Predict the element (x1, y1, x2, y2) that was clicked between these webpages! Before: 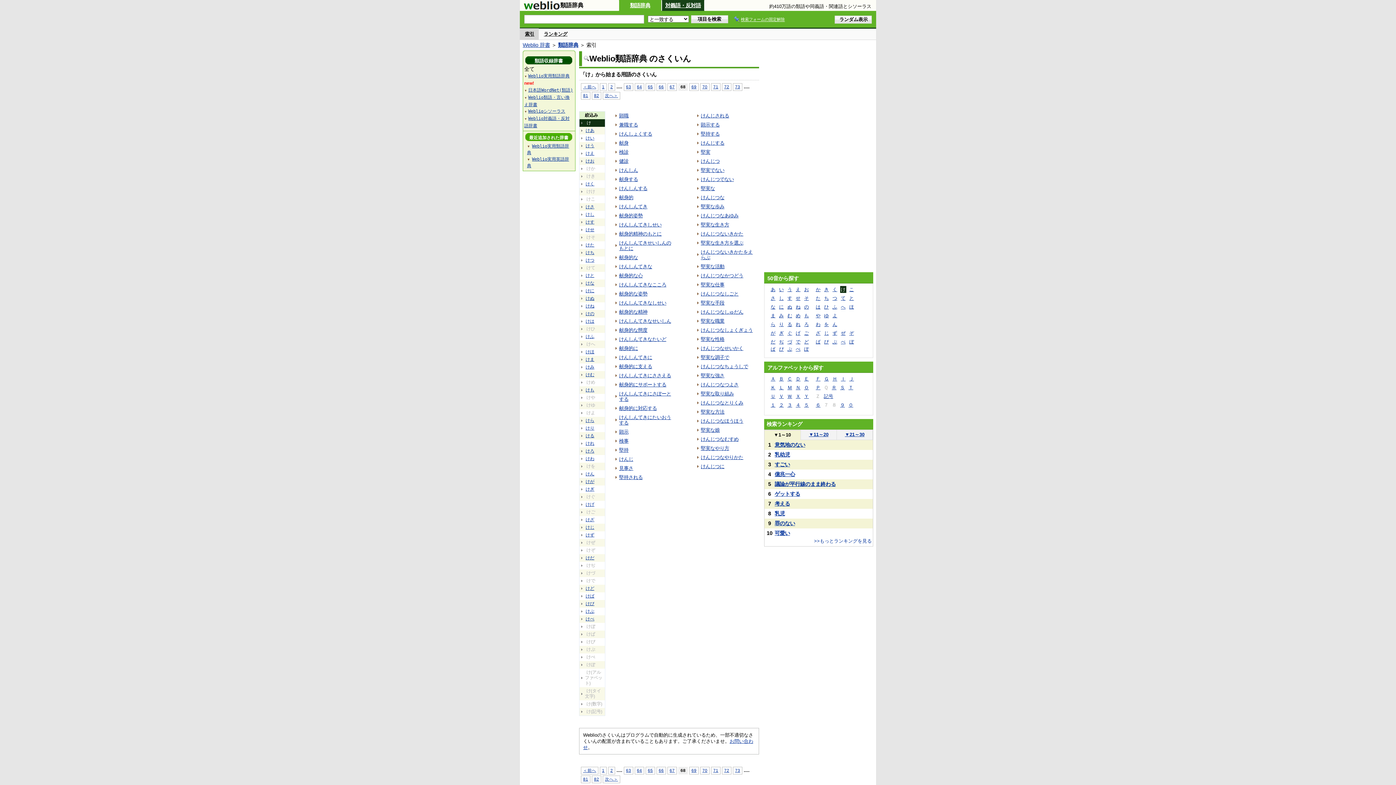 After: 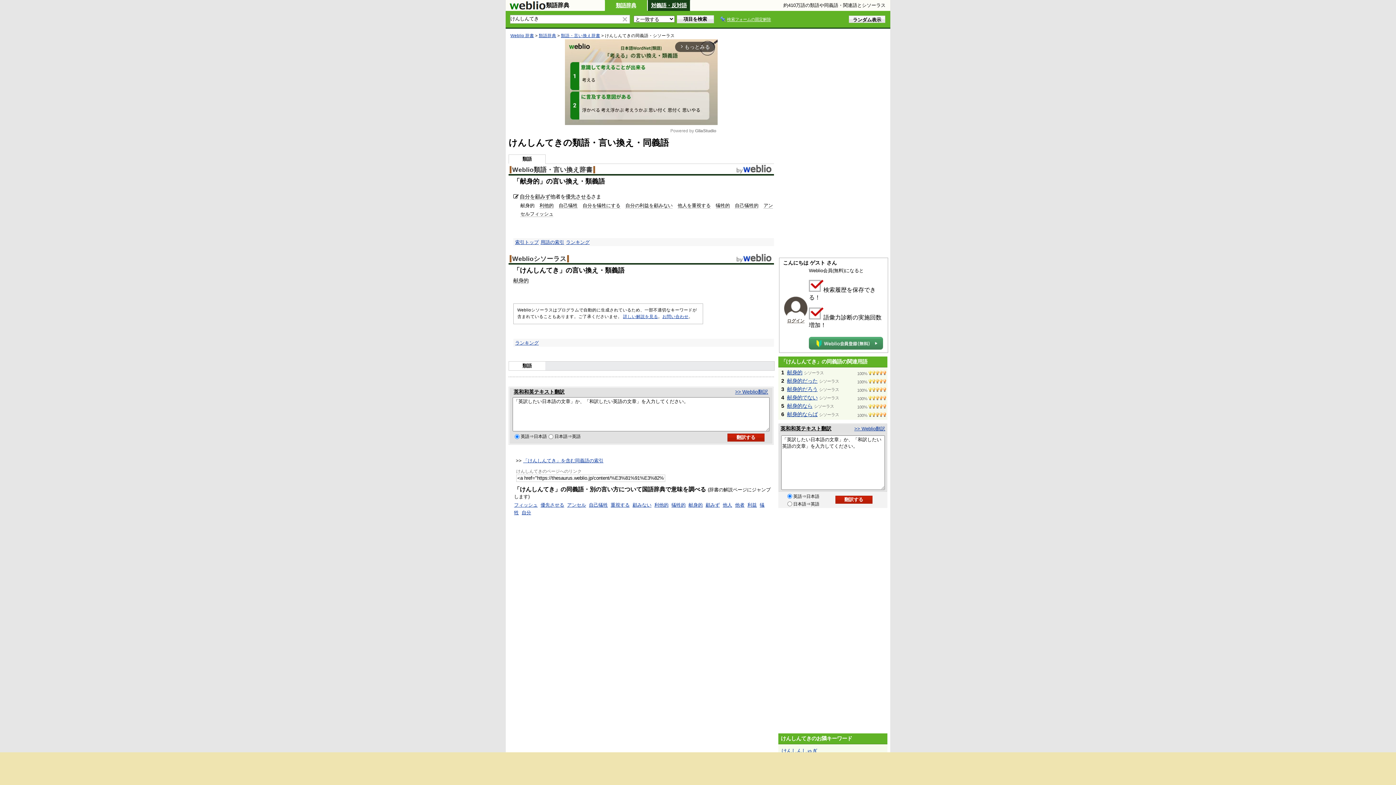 Action: label: けんしんてき bbox: (619, 204, 647, 209)